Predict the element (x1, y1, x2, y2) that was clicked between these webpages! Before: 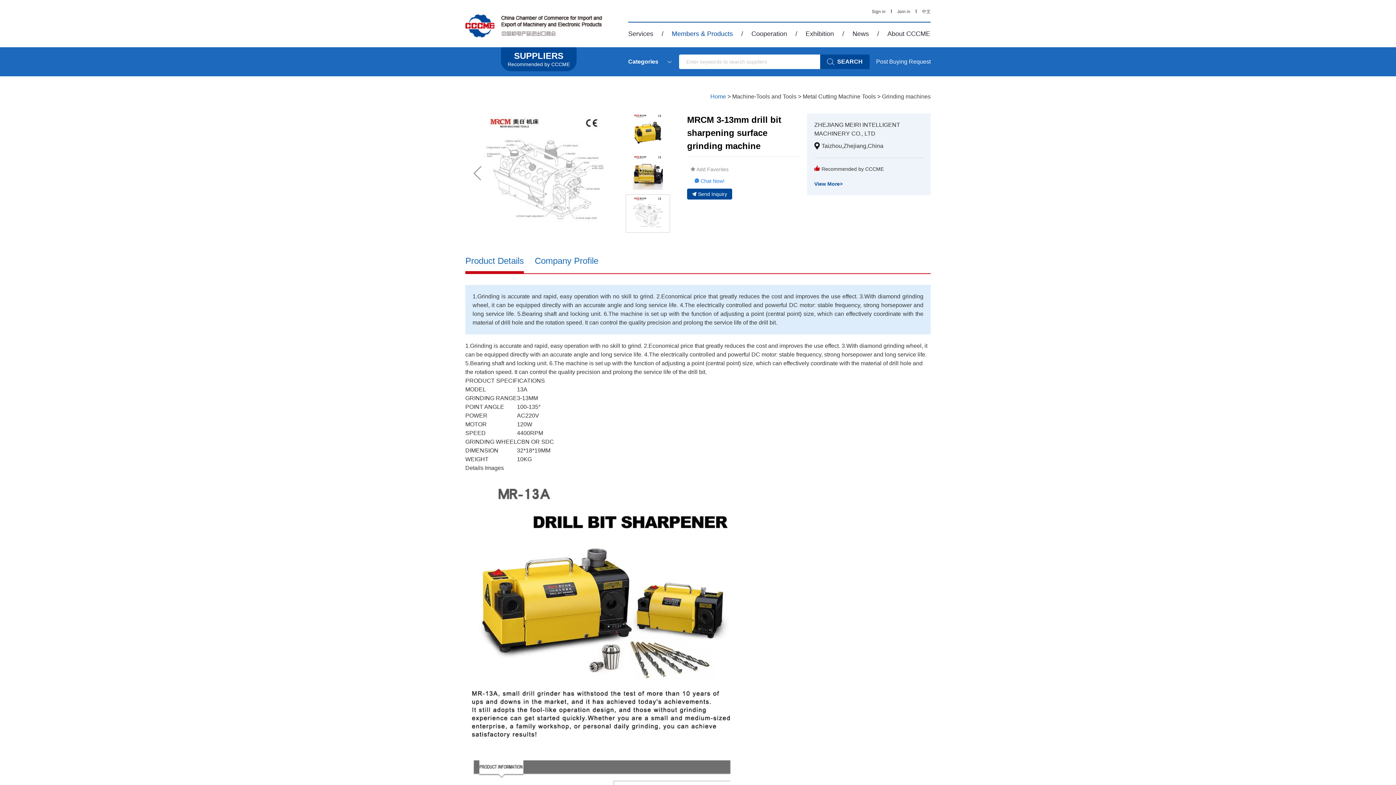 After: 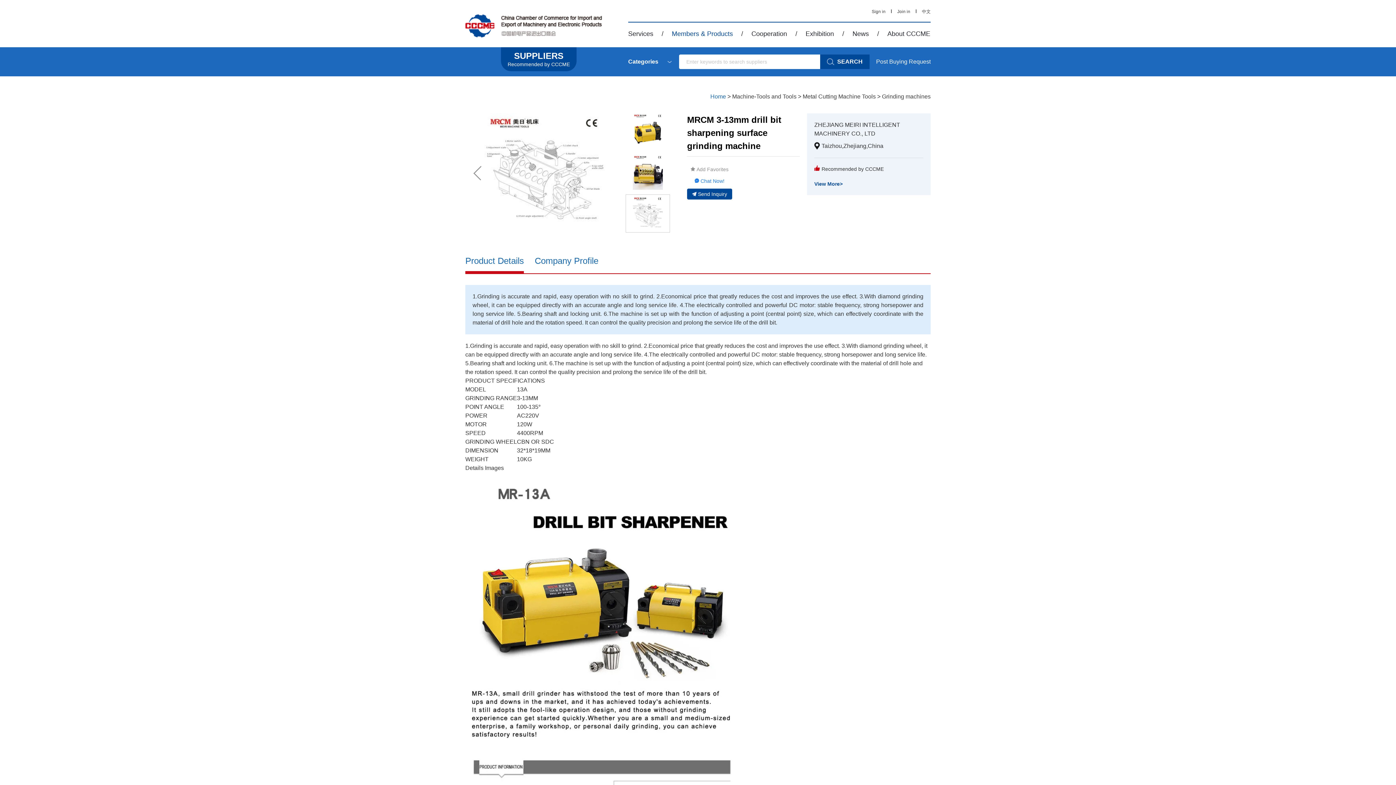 Action: bbox: (820, 54, 869, 69) label: SEARCH